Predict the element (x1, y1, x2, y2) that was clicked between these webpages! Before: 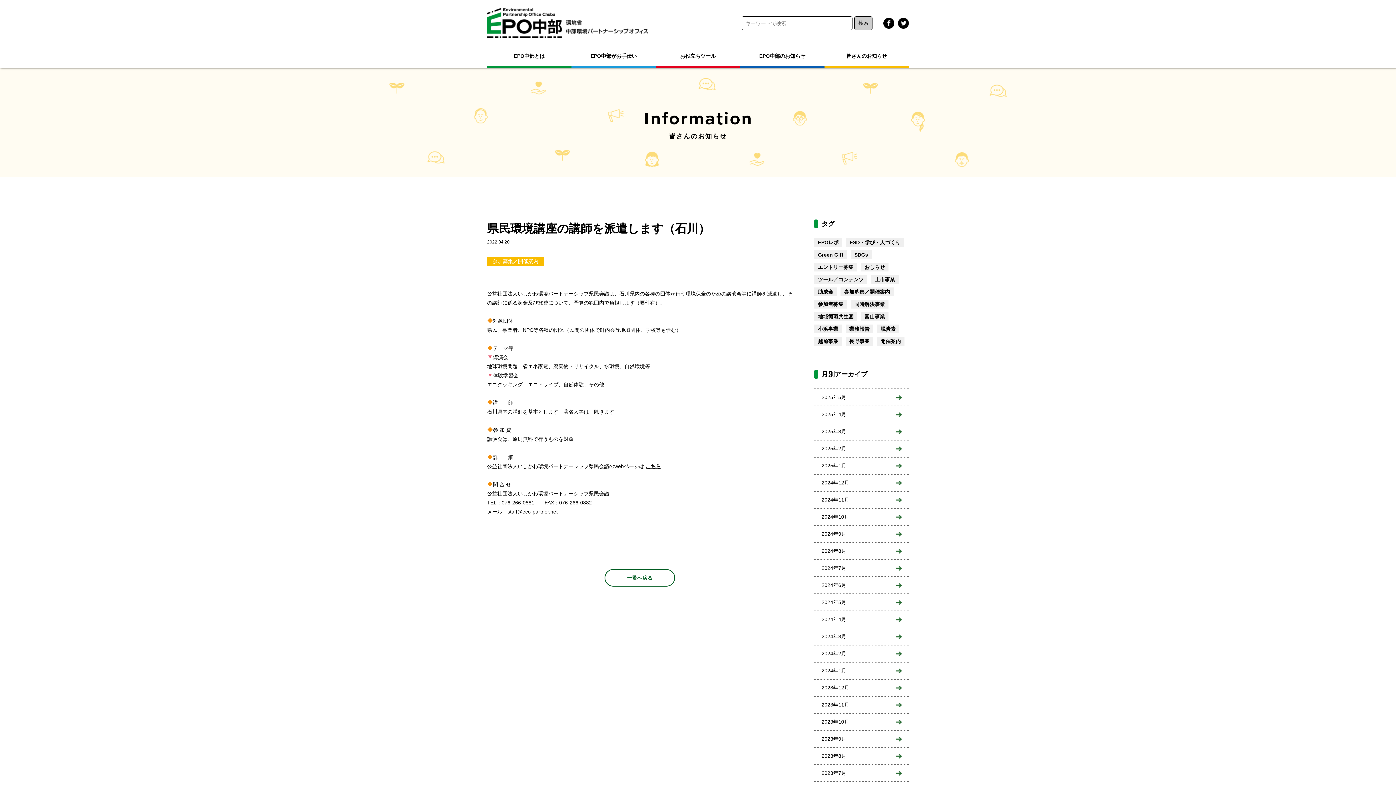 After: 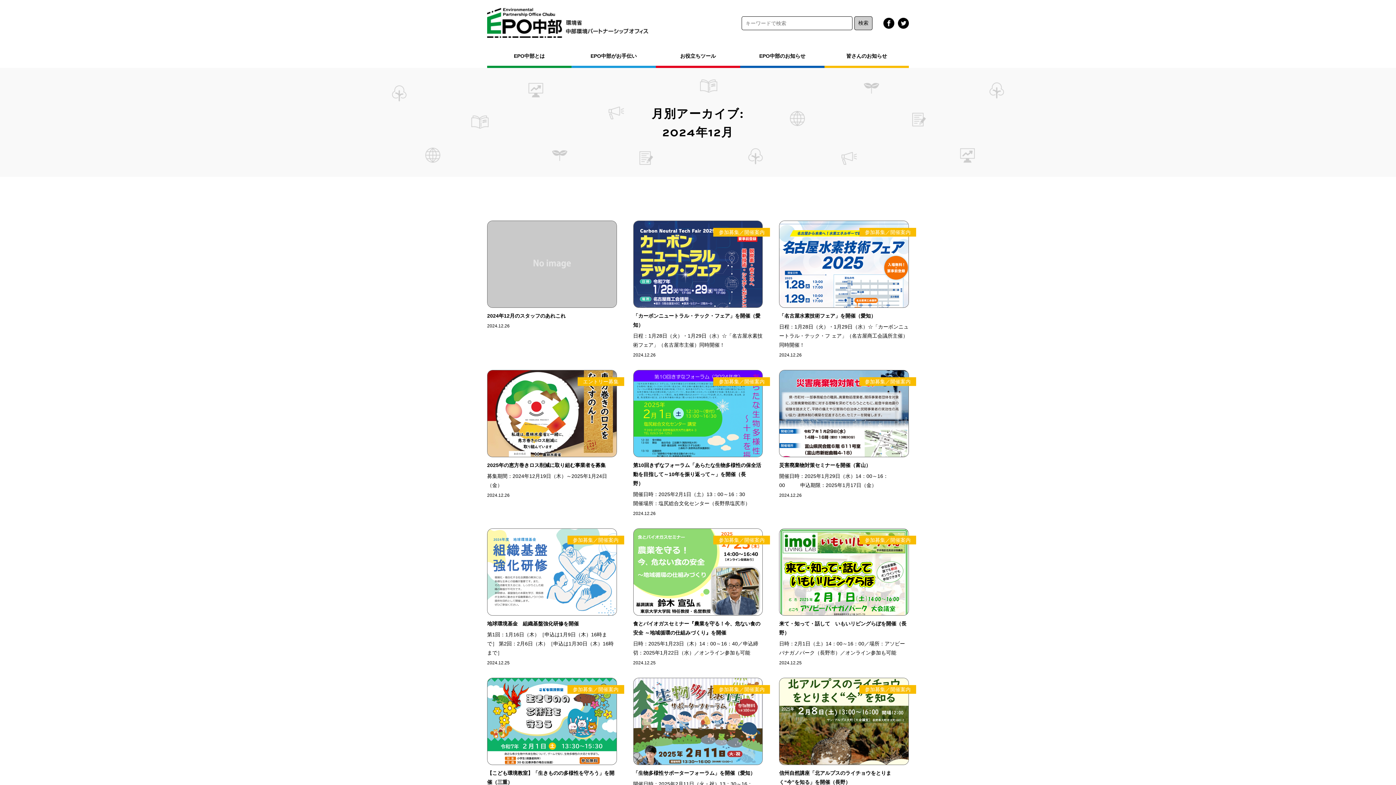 Action: bbox: (814, 474, 909, 491) label: 2024年12月